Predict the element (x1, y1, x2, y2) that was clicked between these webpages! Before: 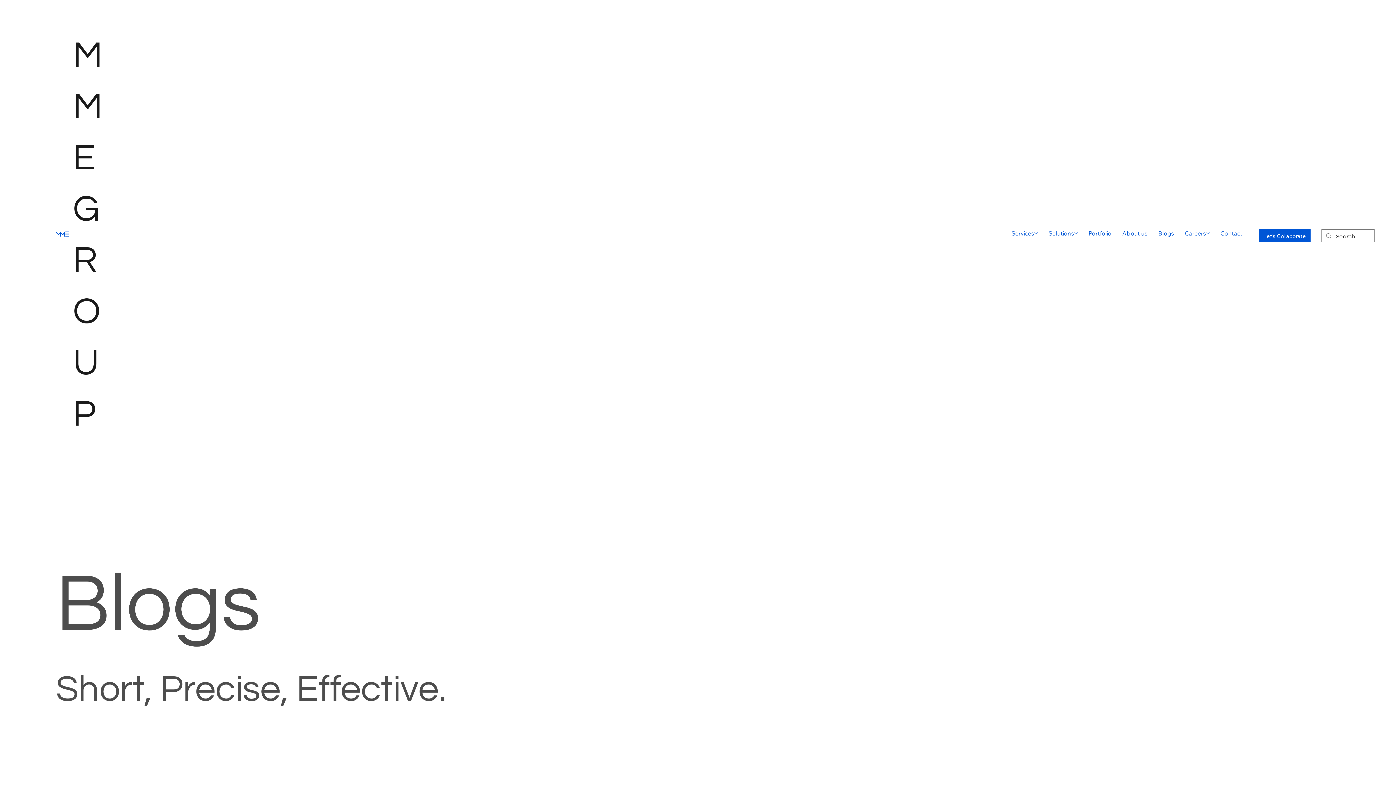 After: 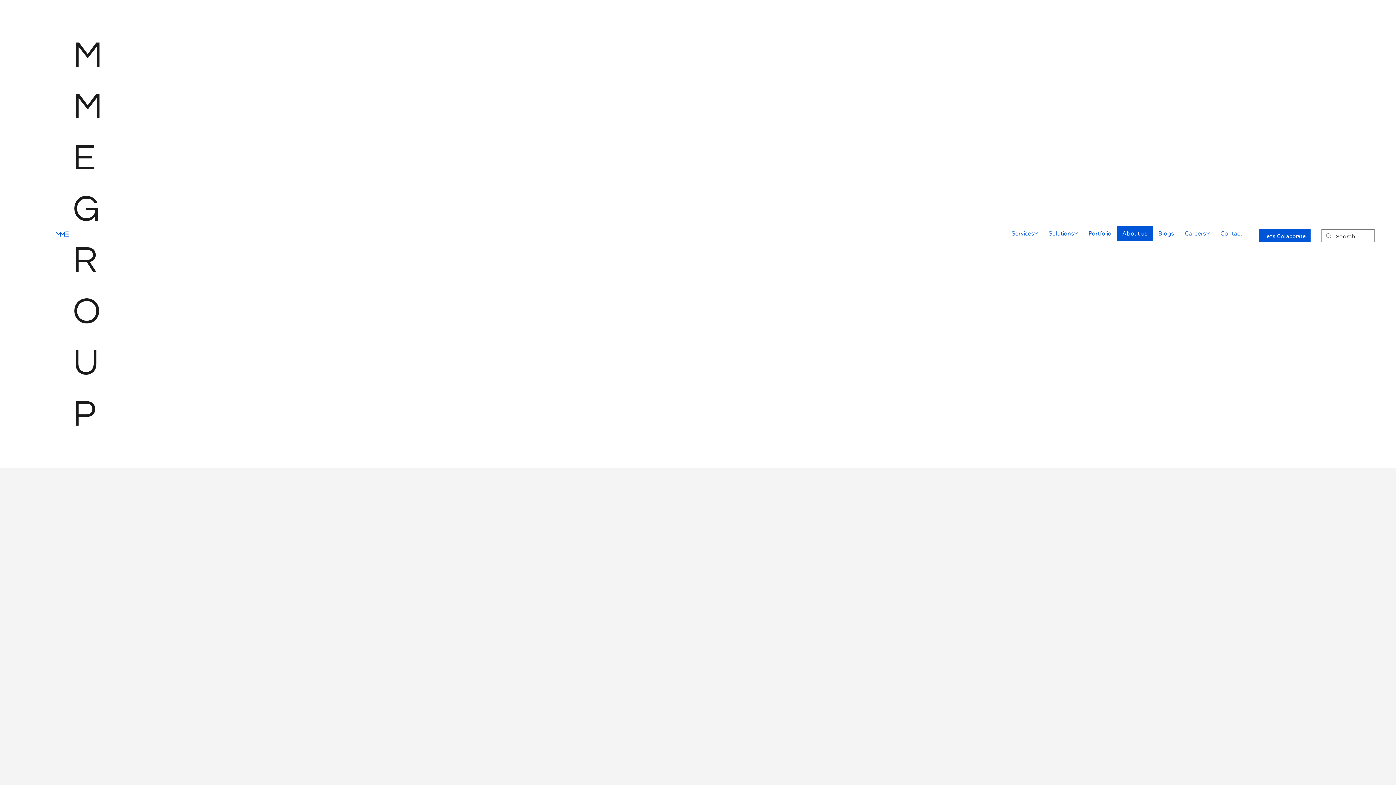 Action: label: About us bbox: (1122, 229, 1147, 237)